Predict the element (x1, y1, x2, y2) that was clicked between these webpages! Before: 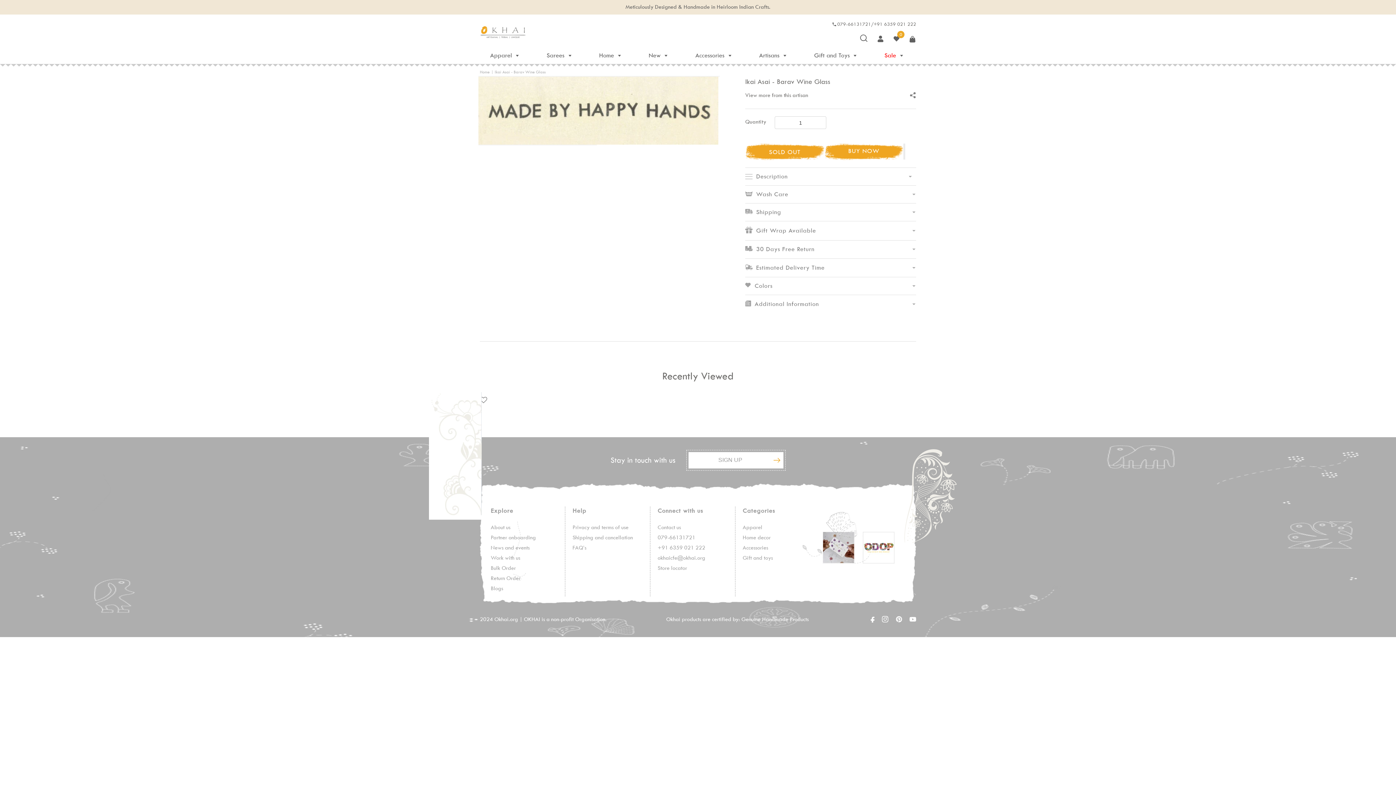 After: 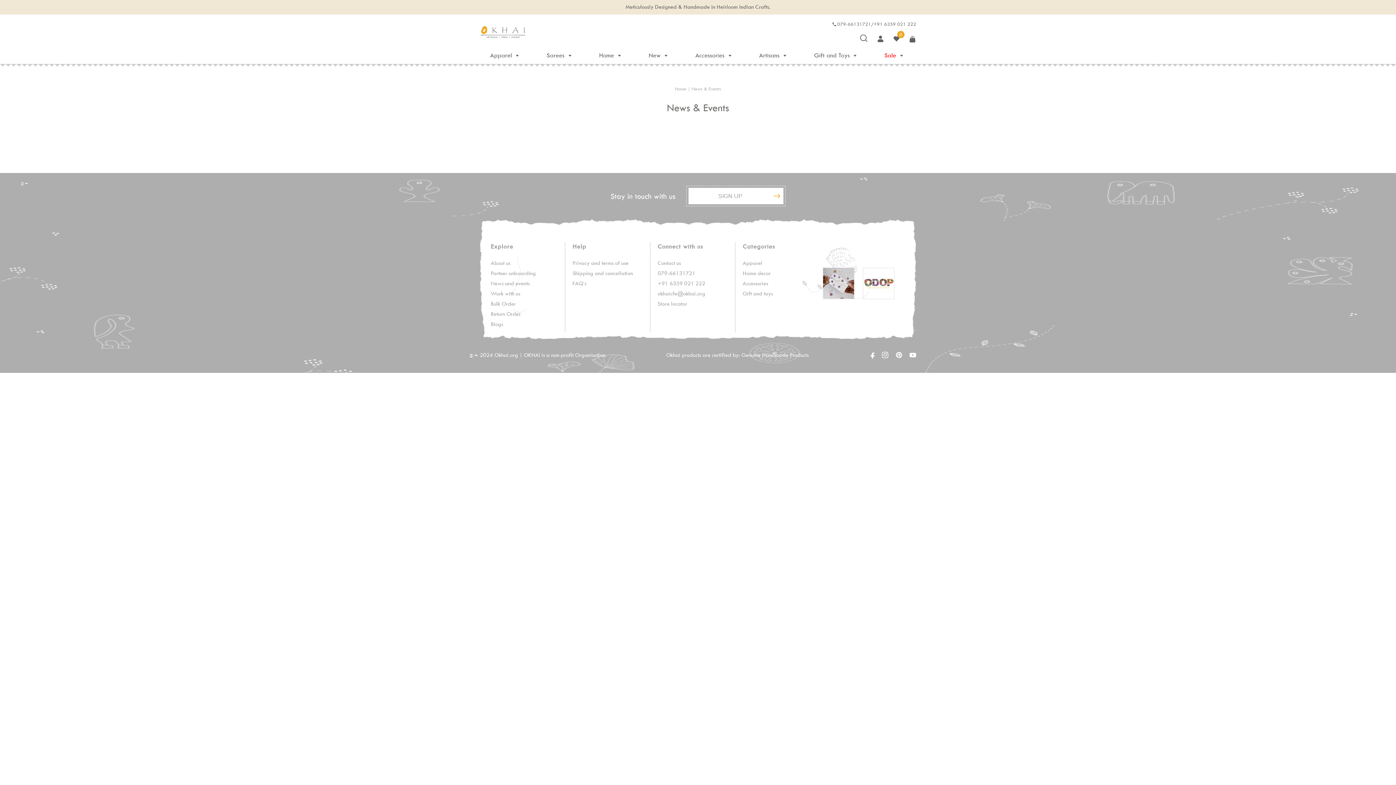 Action: label: News and events bbox: (490, 542, 529, 553)